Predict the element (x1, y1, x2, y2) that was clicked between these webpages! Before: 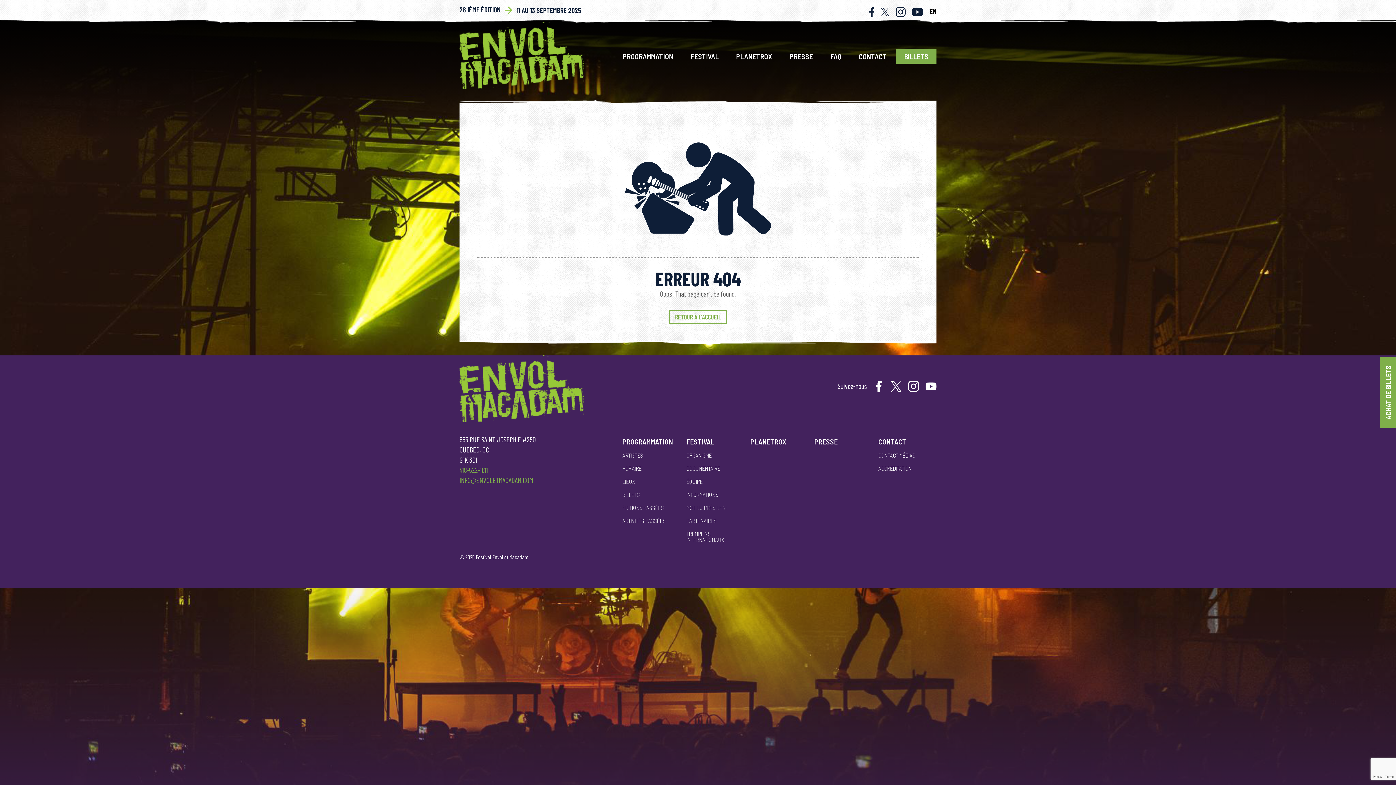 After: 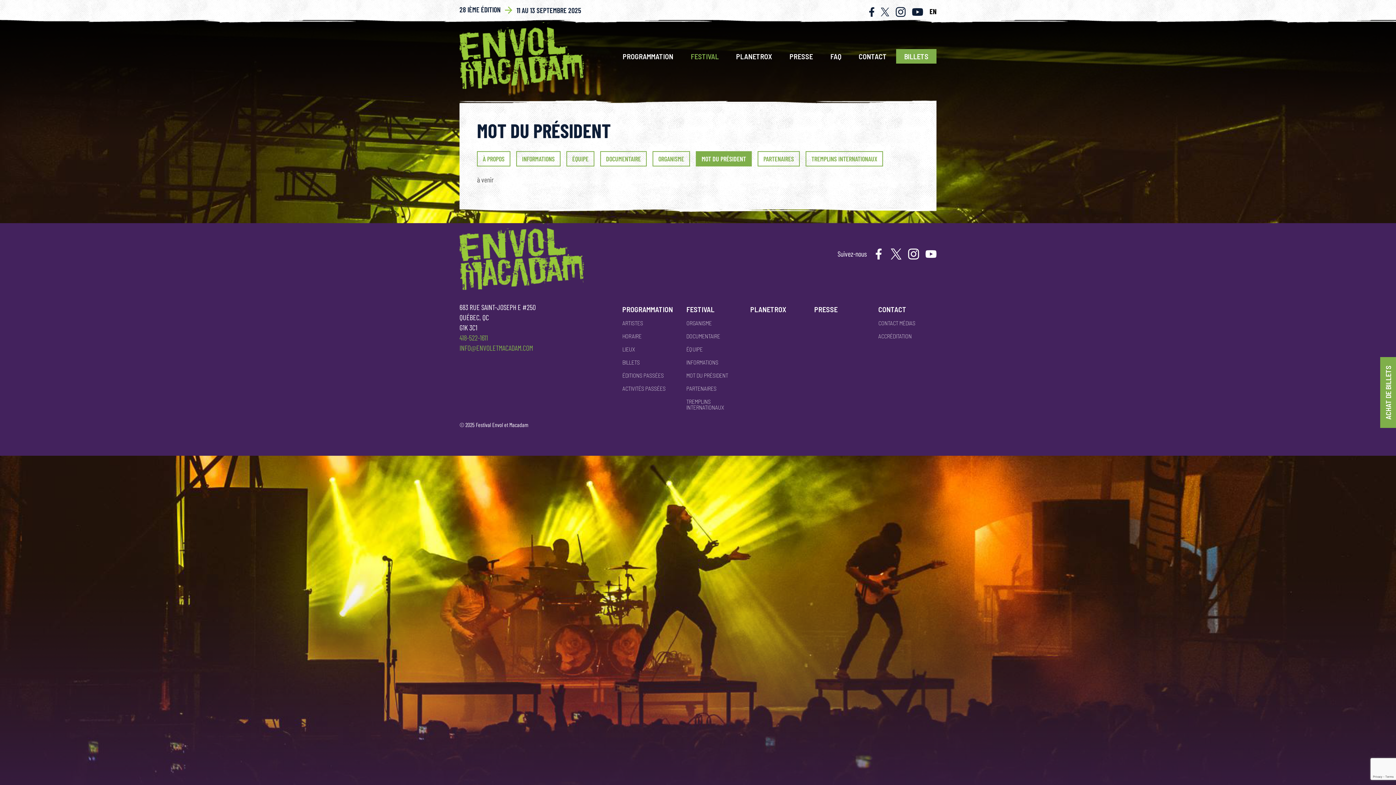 Action: bbox: (686, 501, 744, 514) label: MOT DU PRÉSIDENT